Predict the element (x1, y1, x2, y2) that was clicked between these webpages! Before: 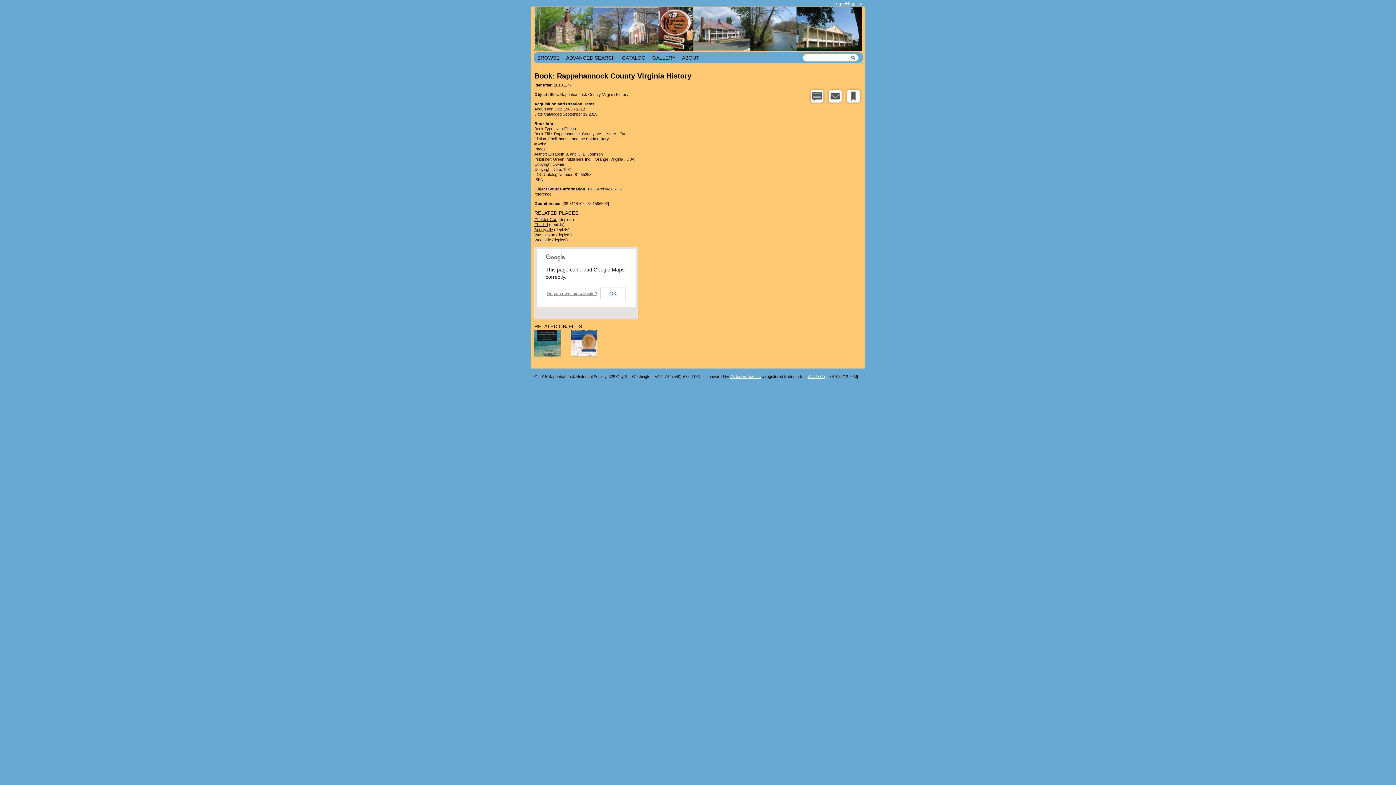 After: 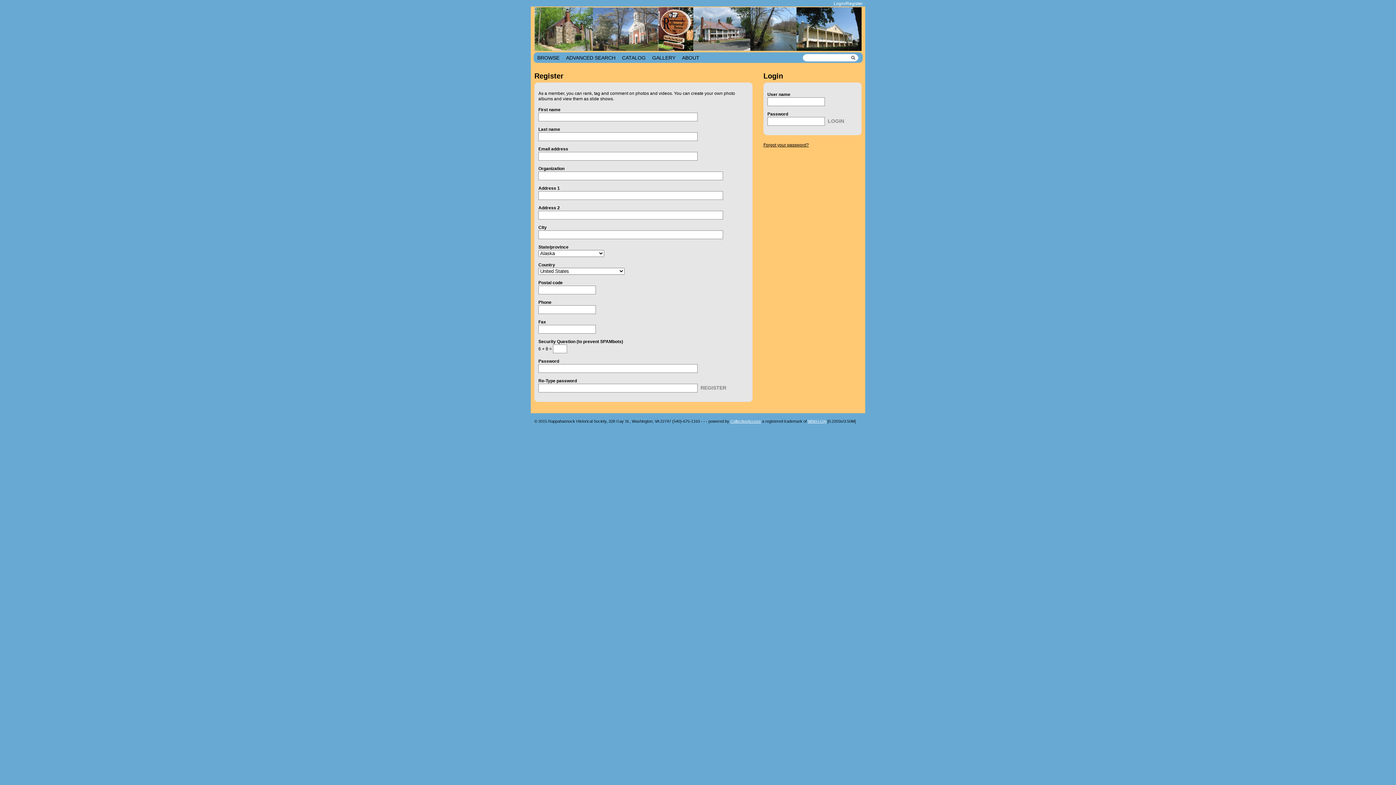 Action: label: Login/Register bbox: (830, 1, 862, 6)